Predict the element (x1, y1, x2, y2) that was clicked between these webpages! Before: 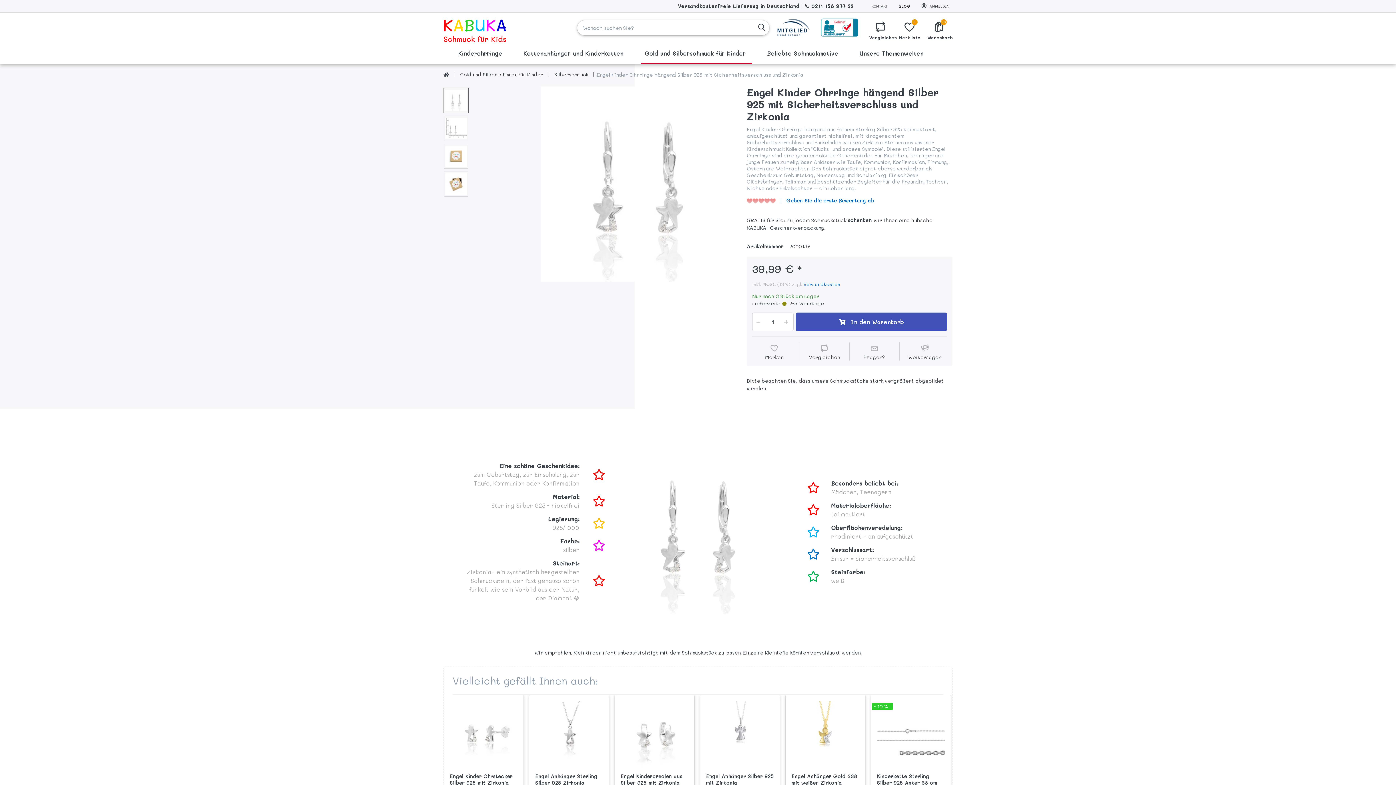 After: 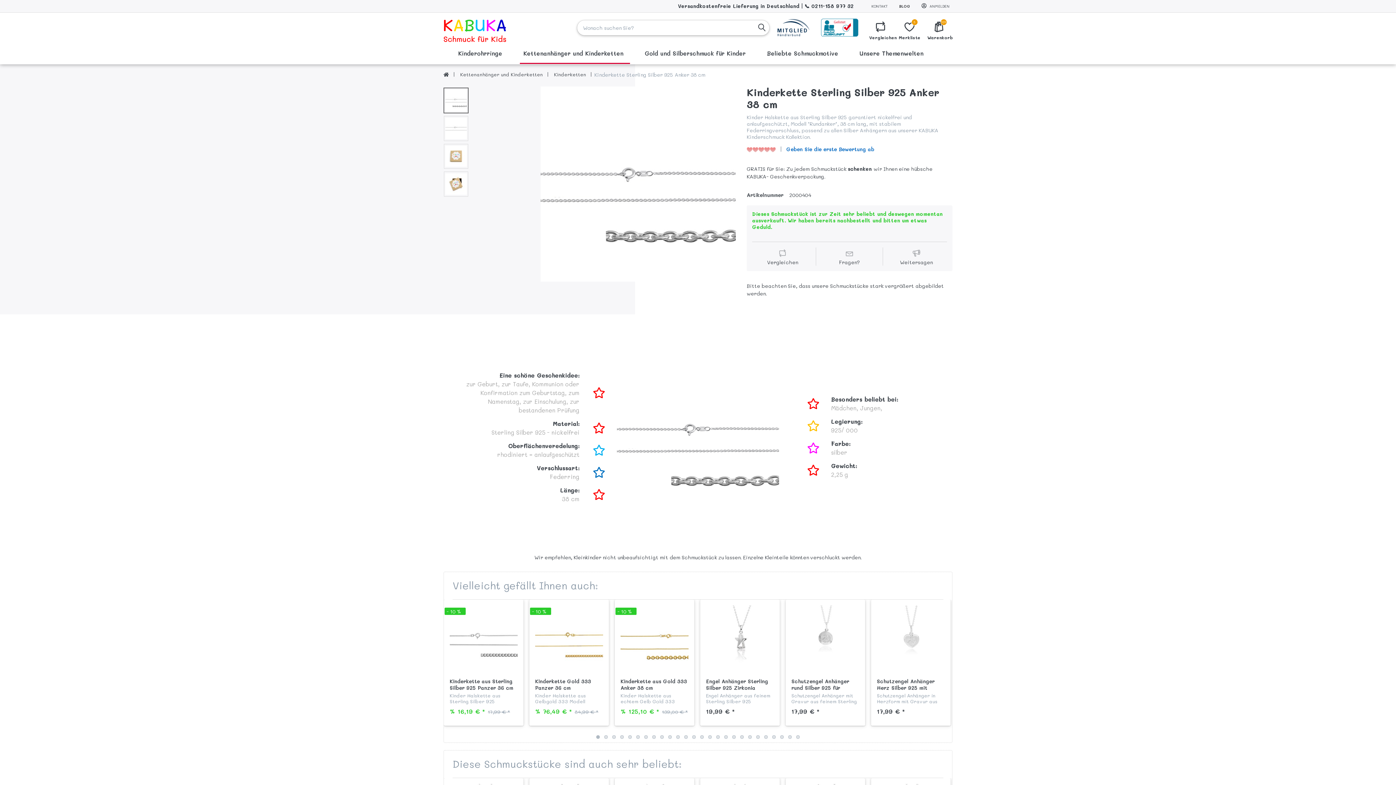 Action: bbox: (877, 700, 945, 768)